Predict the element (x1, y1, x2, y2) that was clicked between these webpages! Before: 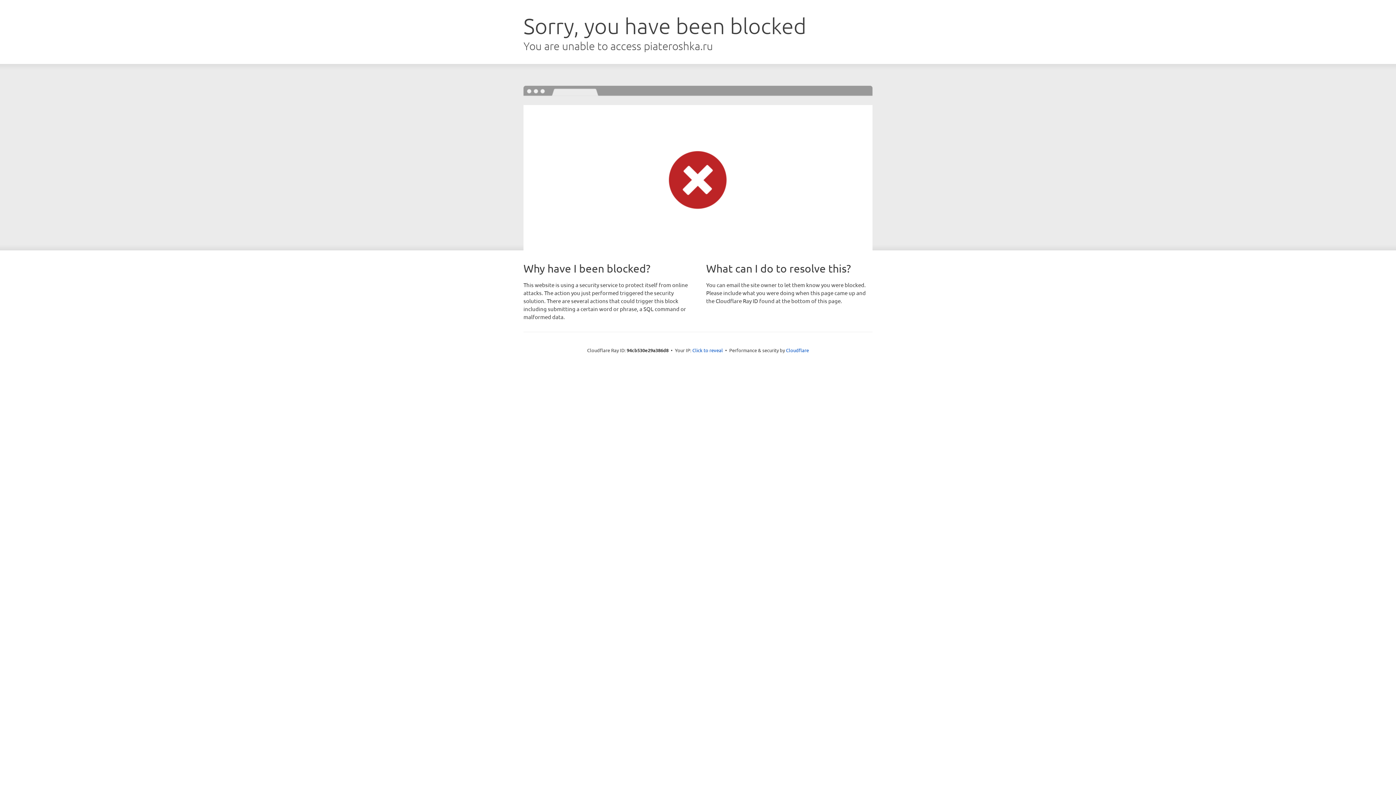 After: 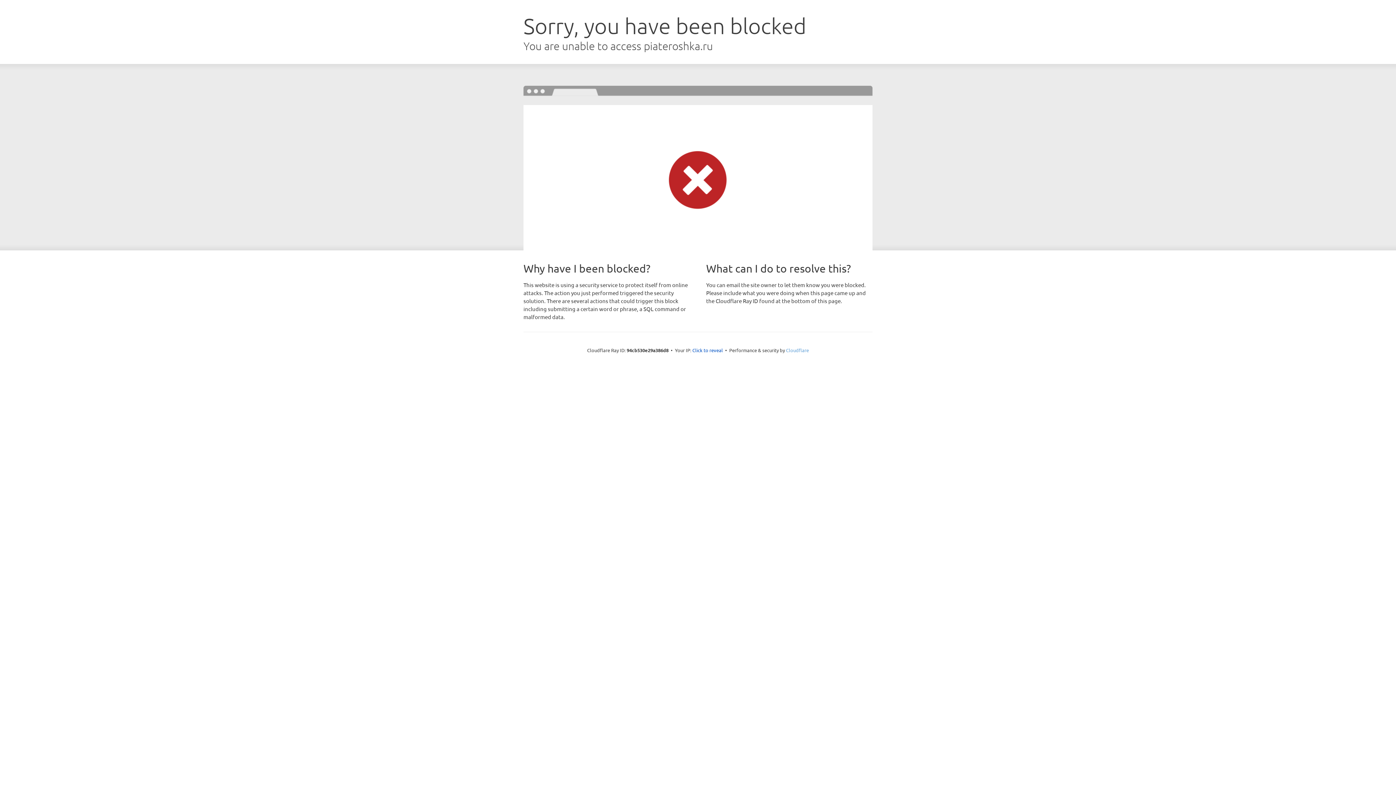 Action: label: Cloudflare bbox: (786, 347, 809, 353)